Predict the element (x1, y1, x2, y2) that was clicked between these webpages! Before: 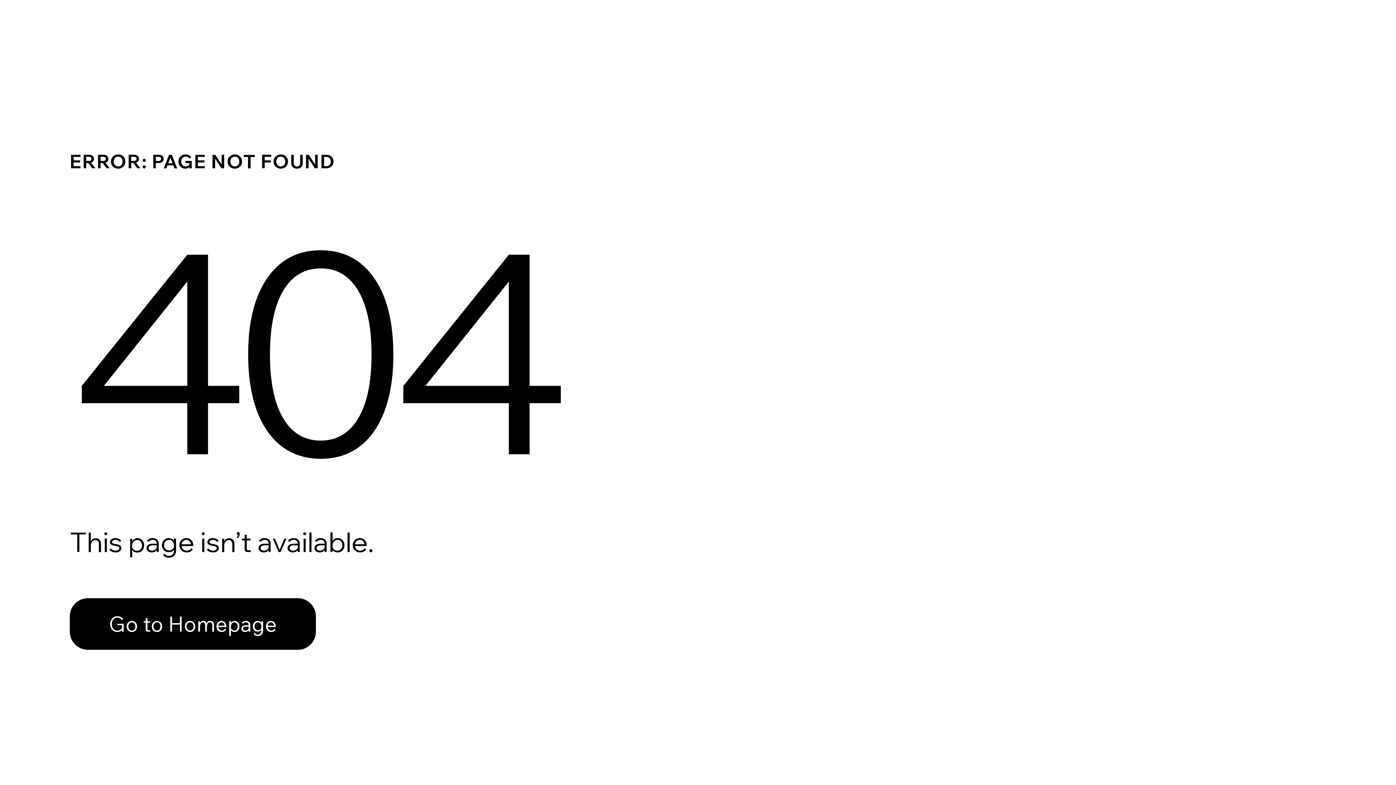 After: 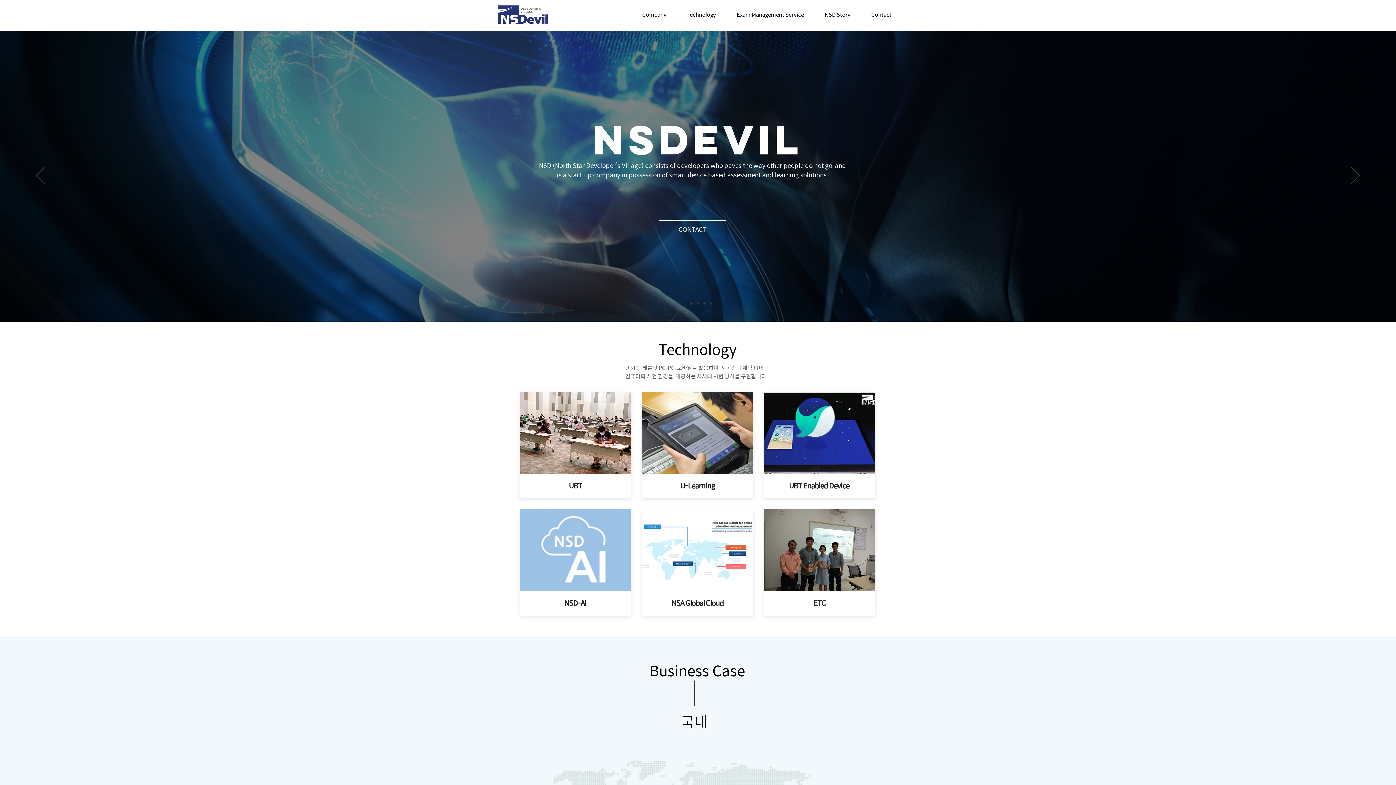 Action: bbox: (69, 582, 768, 659) label: Go to Homepage